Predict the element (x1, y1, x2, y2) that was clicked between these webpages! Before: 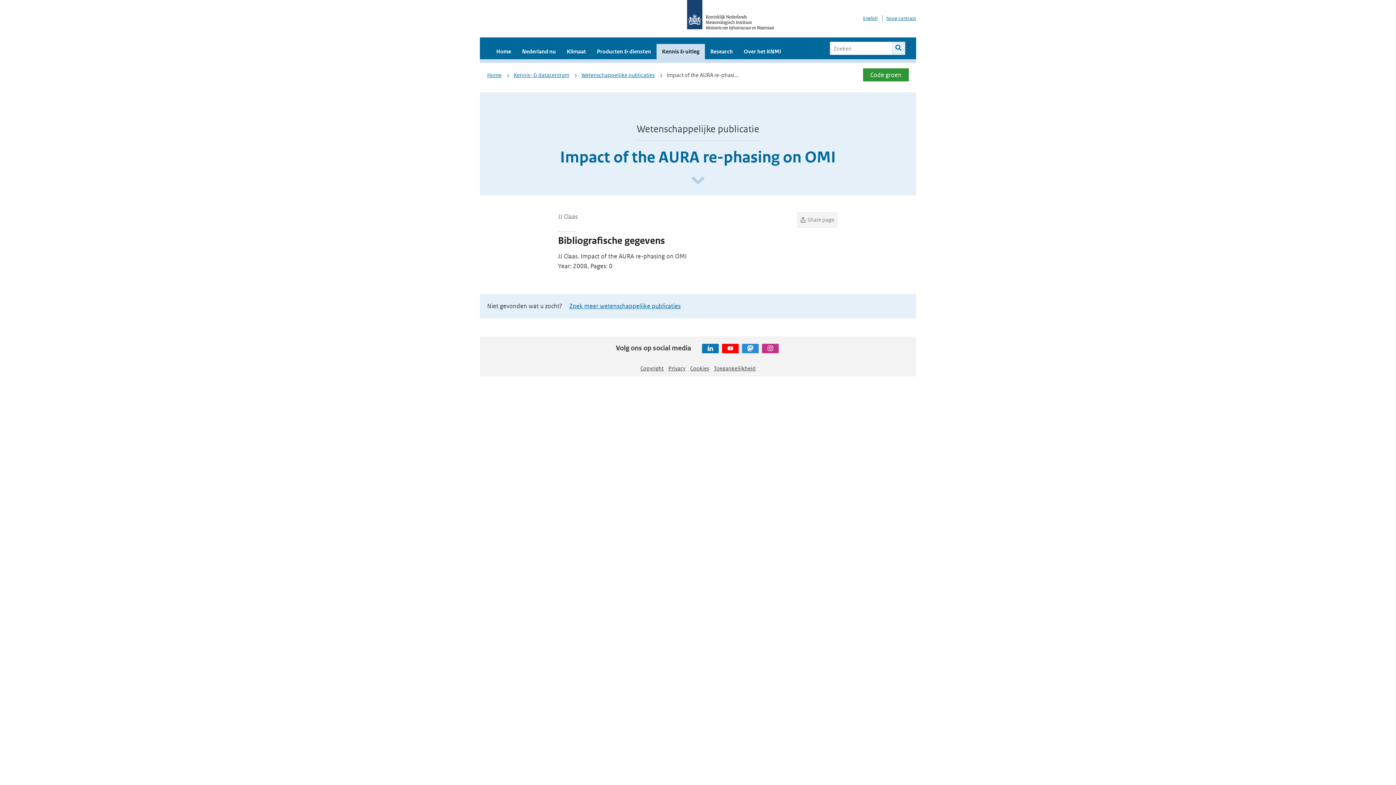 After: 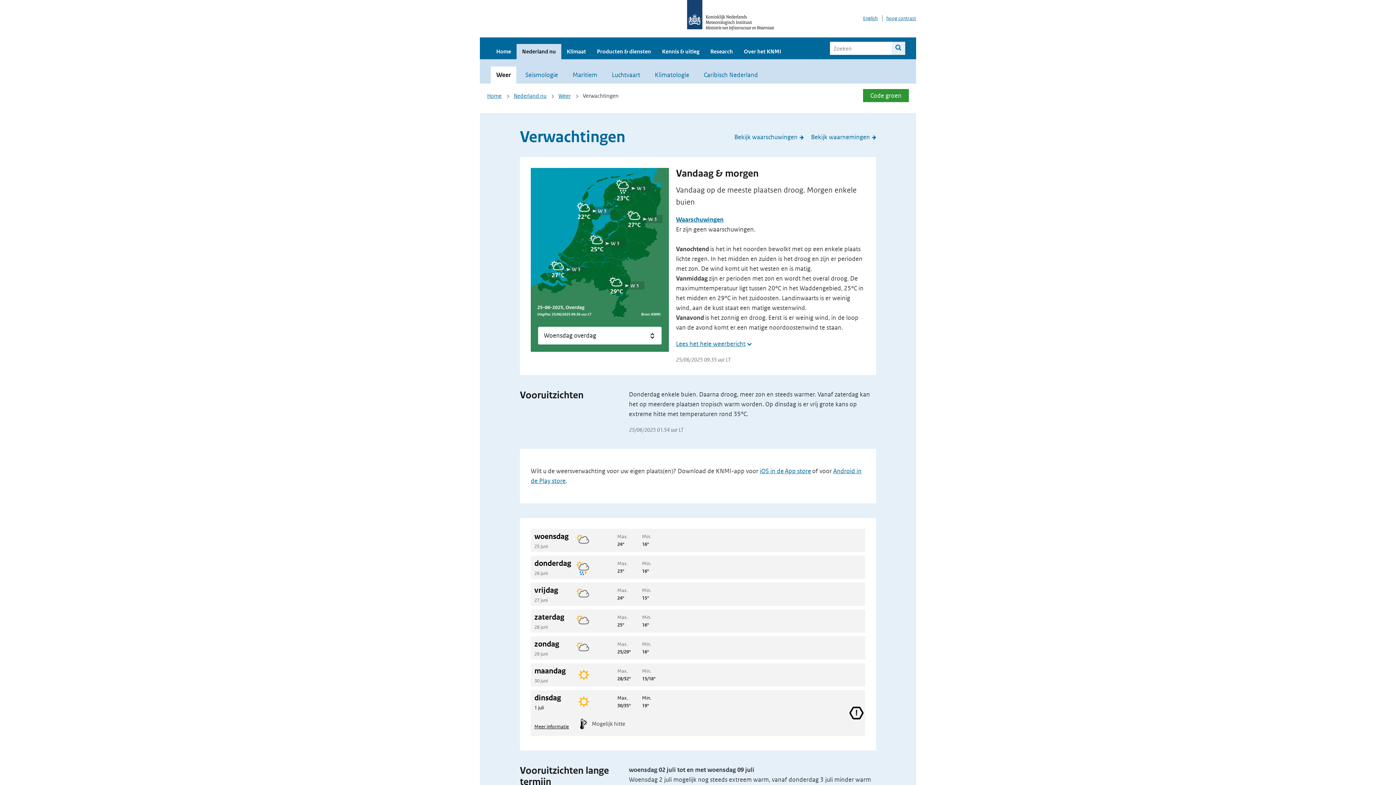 Action: label: Nederland nu bbox: (516, 44, 561, 59)